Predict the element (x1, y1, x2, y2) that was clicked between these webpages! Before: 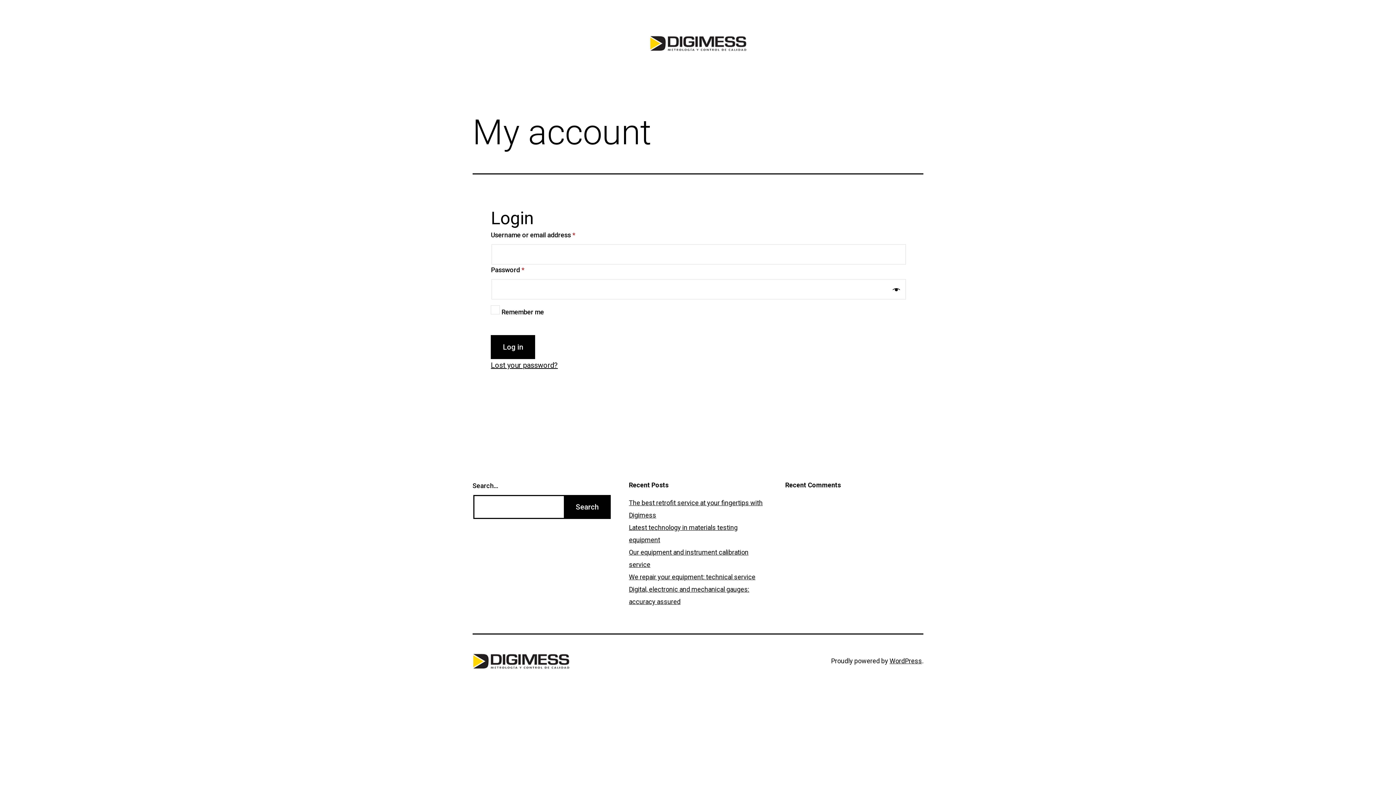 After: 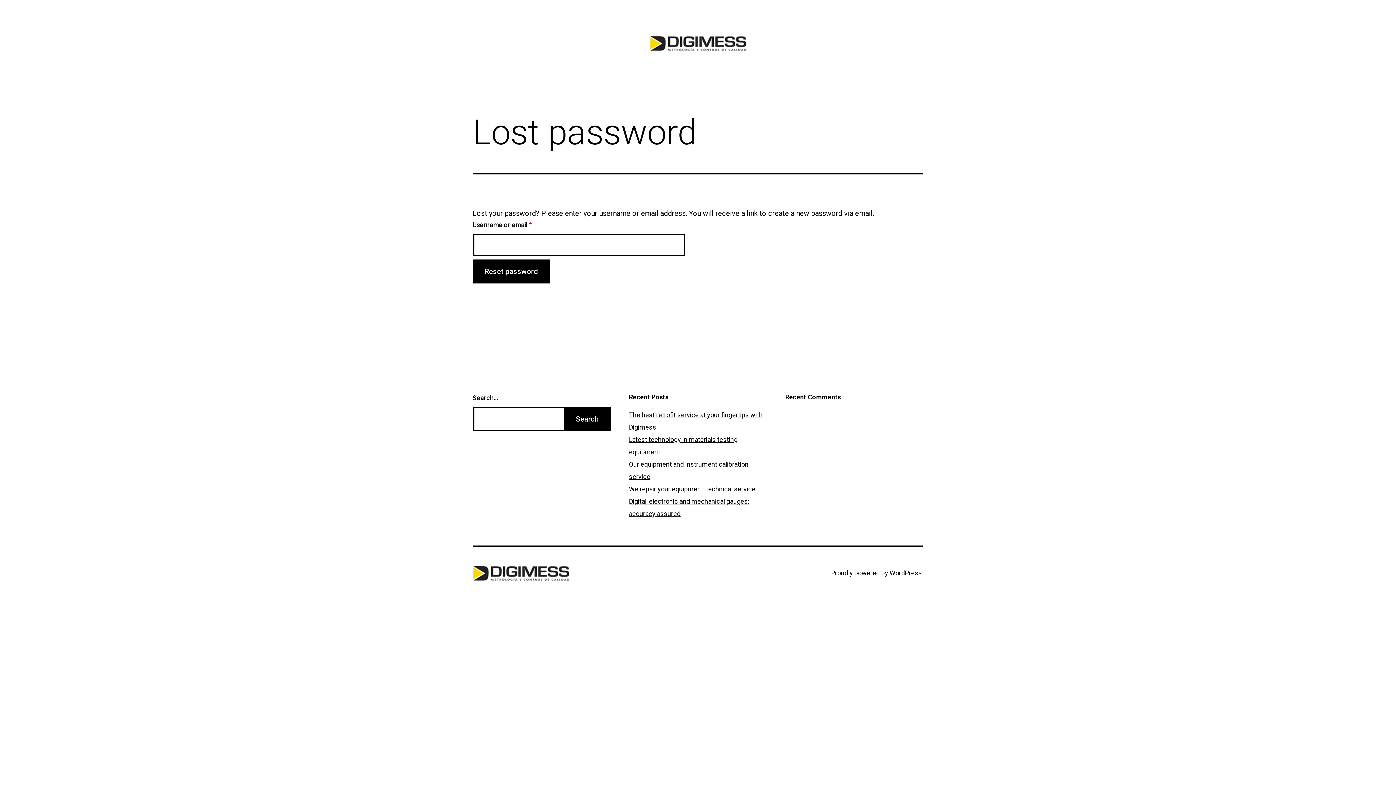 Action: bbox: (491, 361, 557, 369) label: Lost your password?